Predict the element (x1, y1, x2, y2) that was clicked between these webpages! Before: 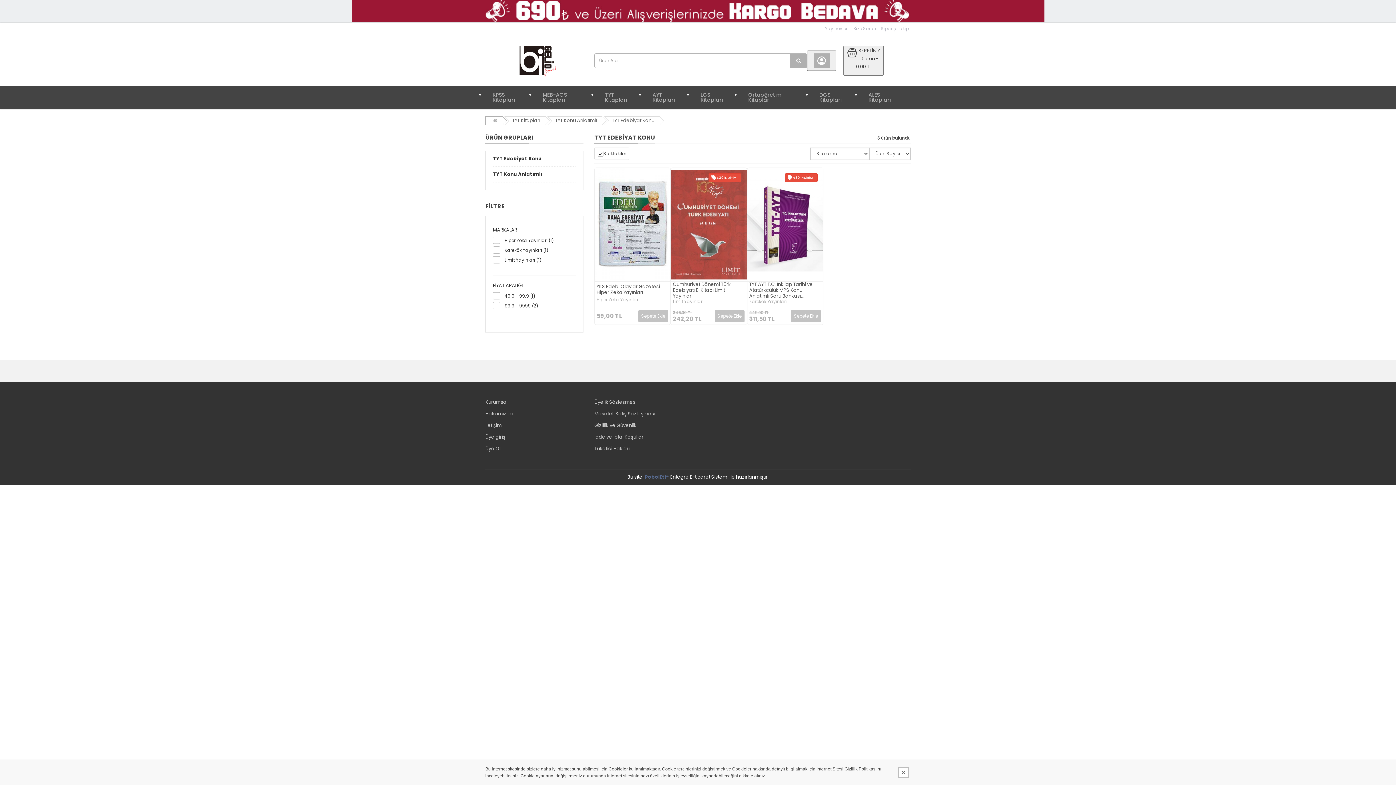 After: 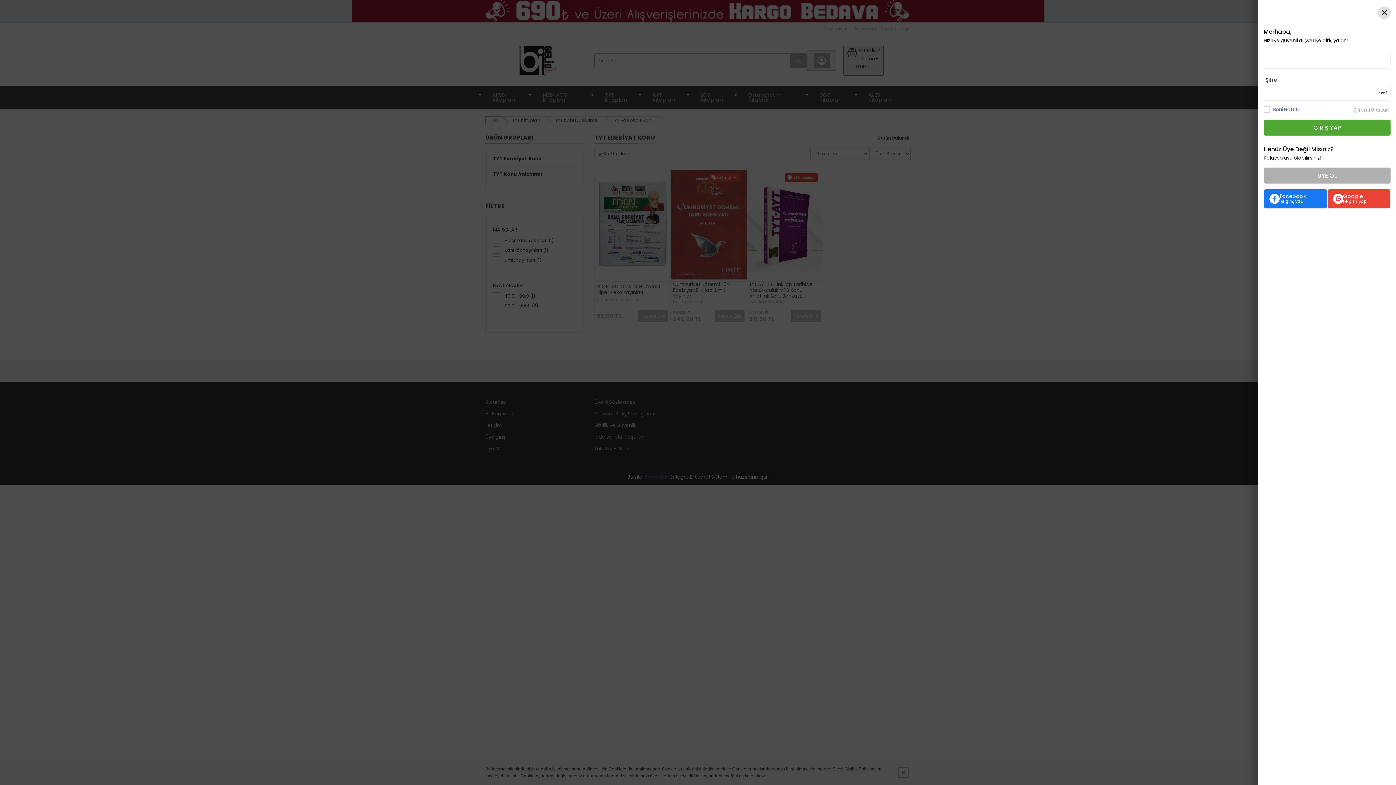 Action: bbox: (807, 50, 836, 71)